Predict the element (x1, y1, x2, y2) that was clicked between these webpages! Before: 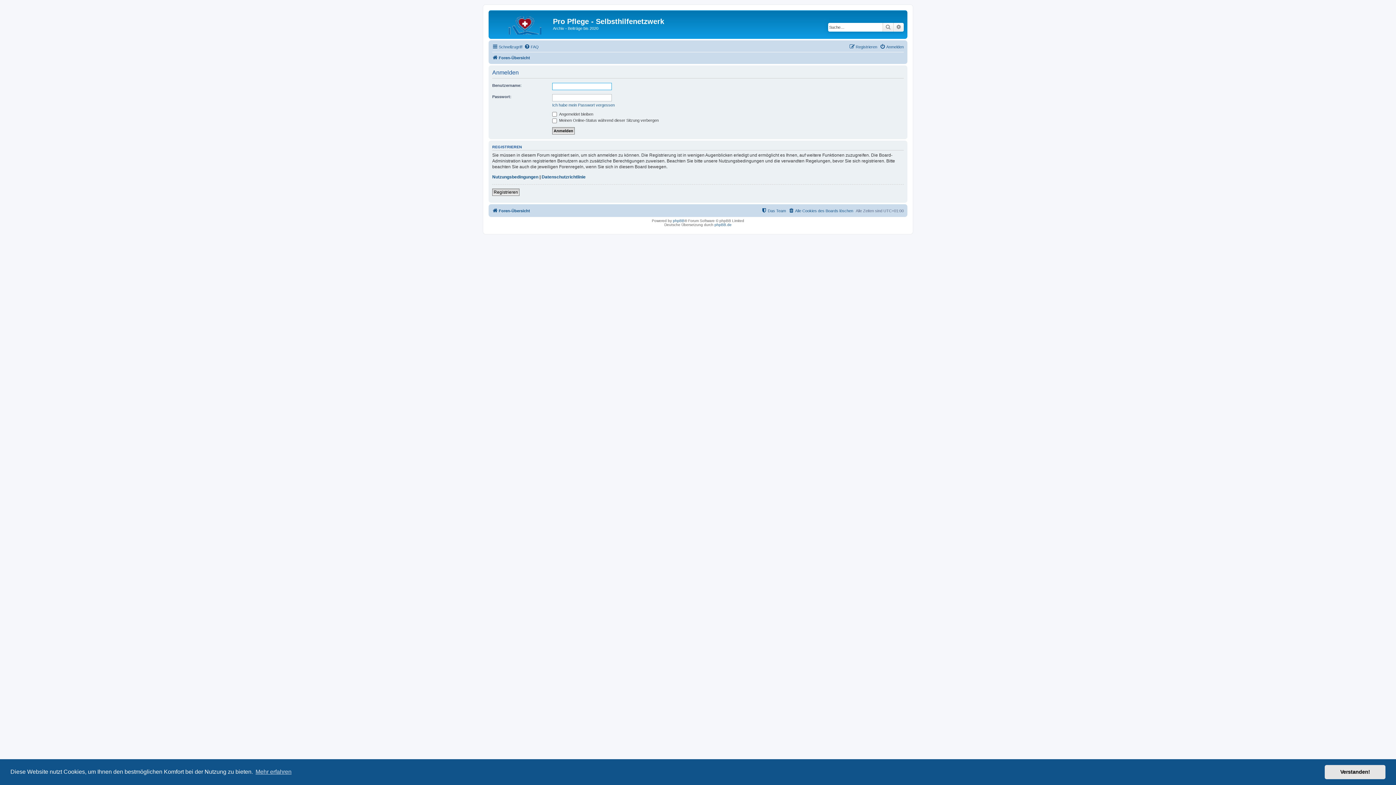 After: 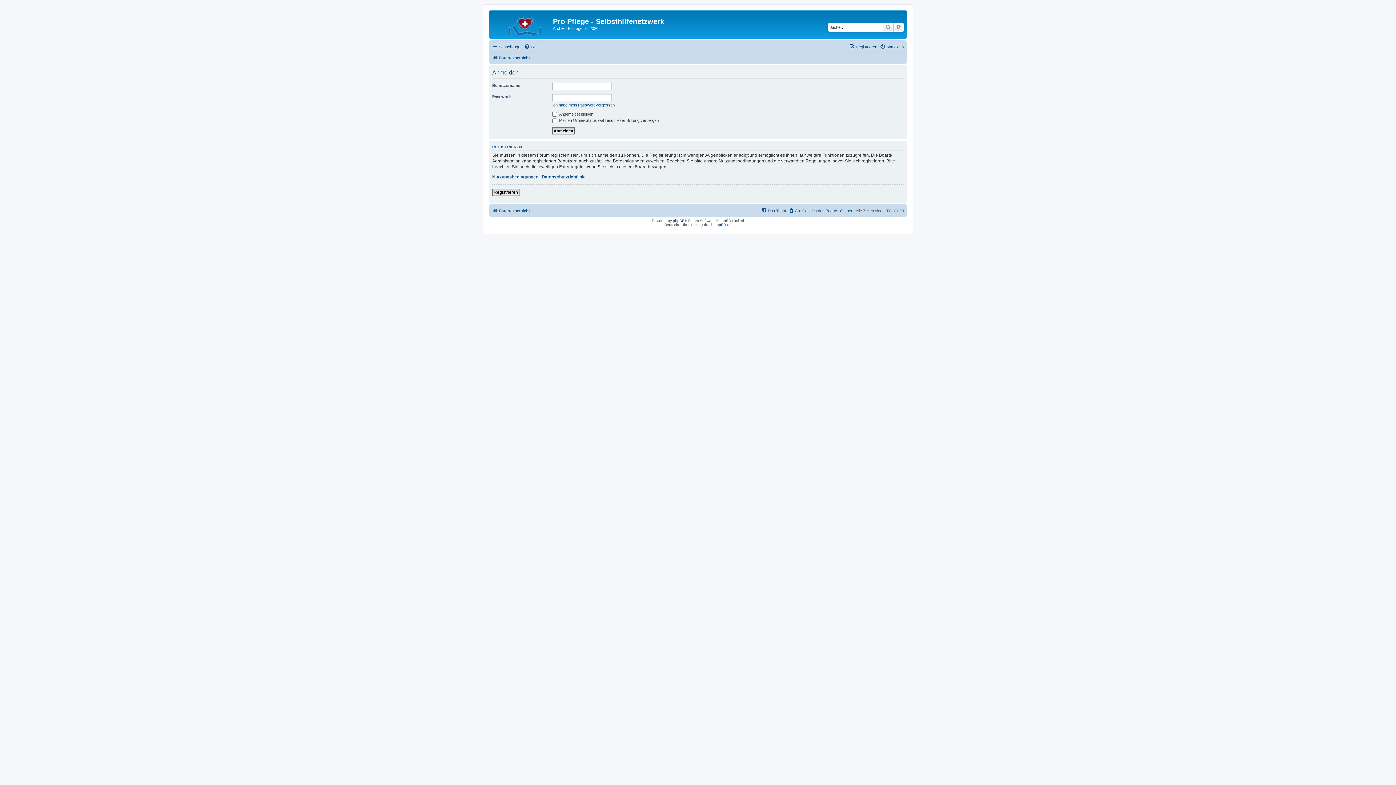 Action: label: dismiss cookie message bbox: (1325, 765, 1385, 779)